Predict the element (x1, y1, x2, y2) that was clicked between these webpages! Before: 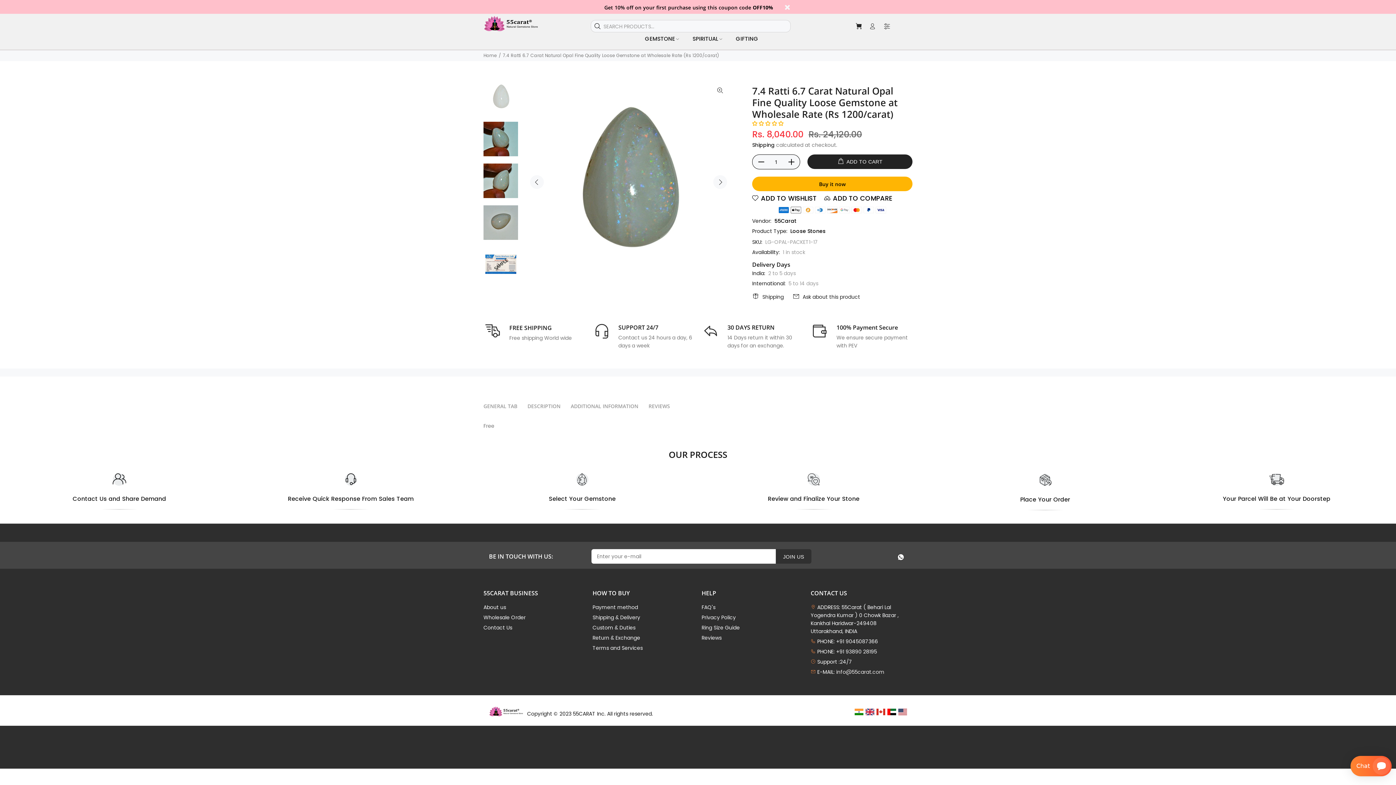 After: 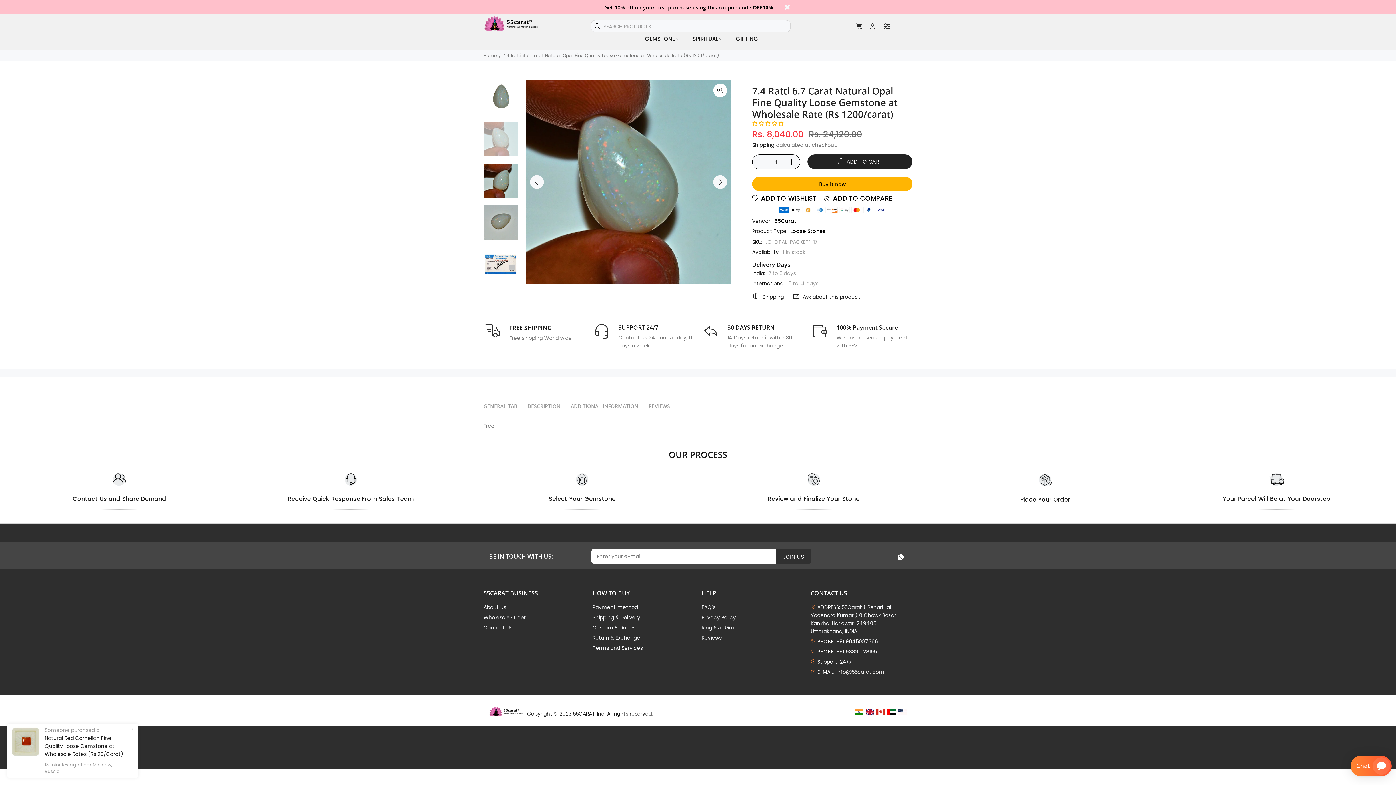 Action: bbox: (483, 121, 518, 156)